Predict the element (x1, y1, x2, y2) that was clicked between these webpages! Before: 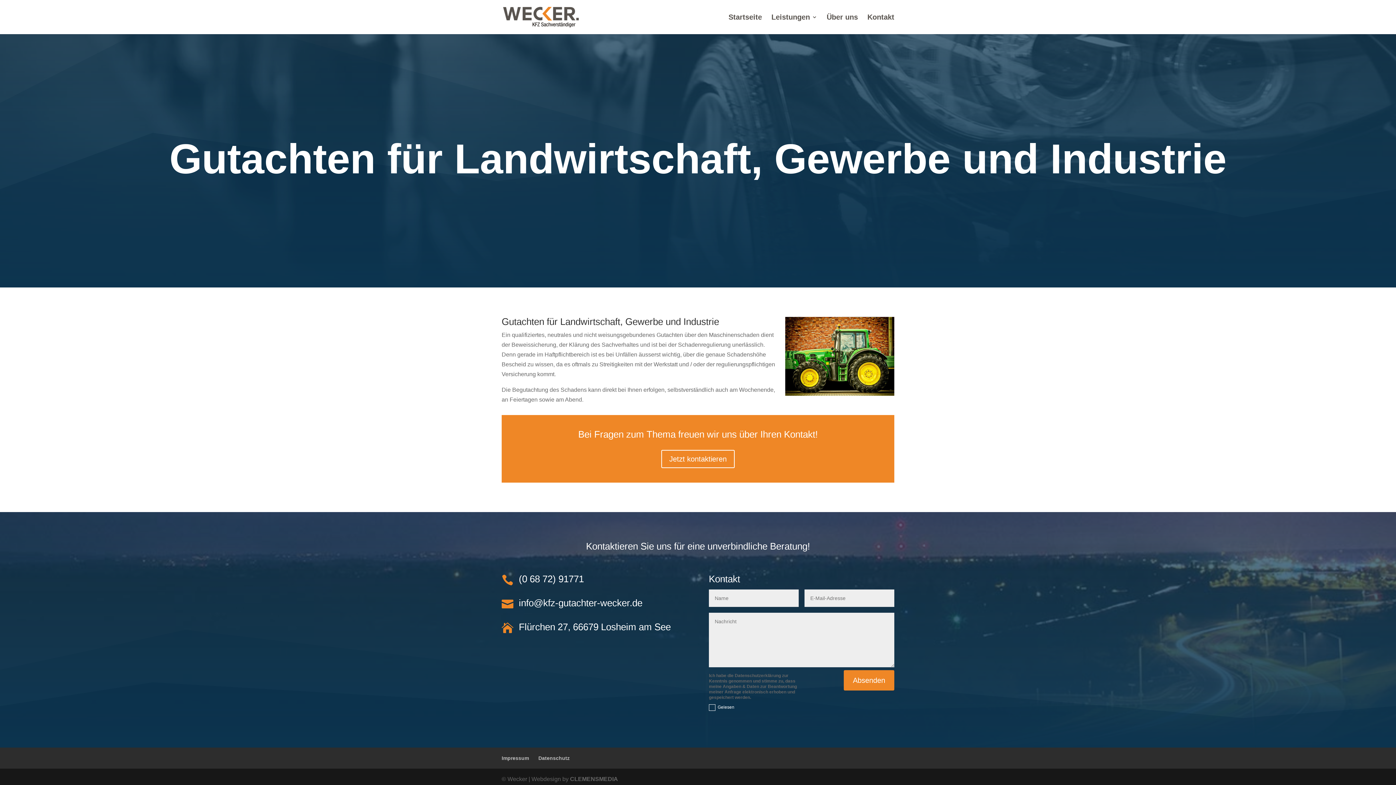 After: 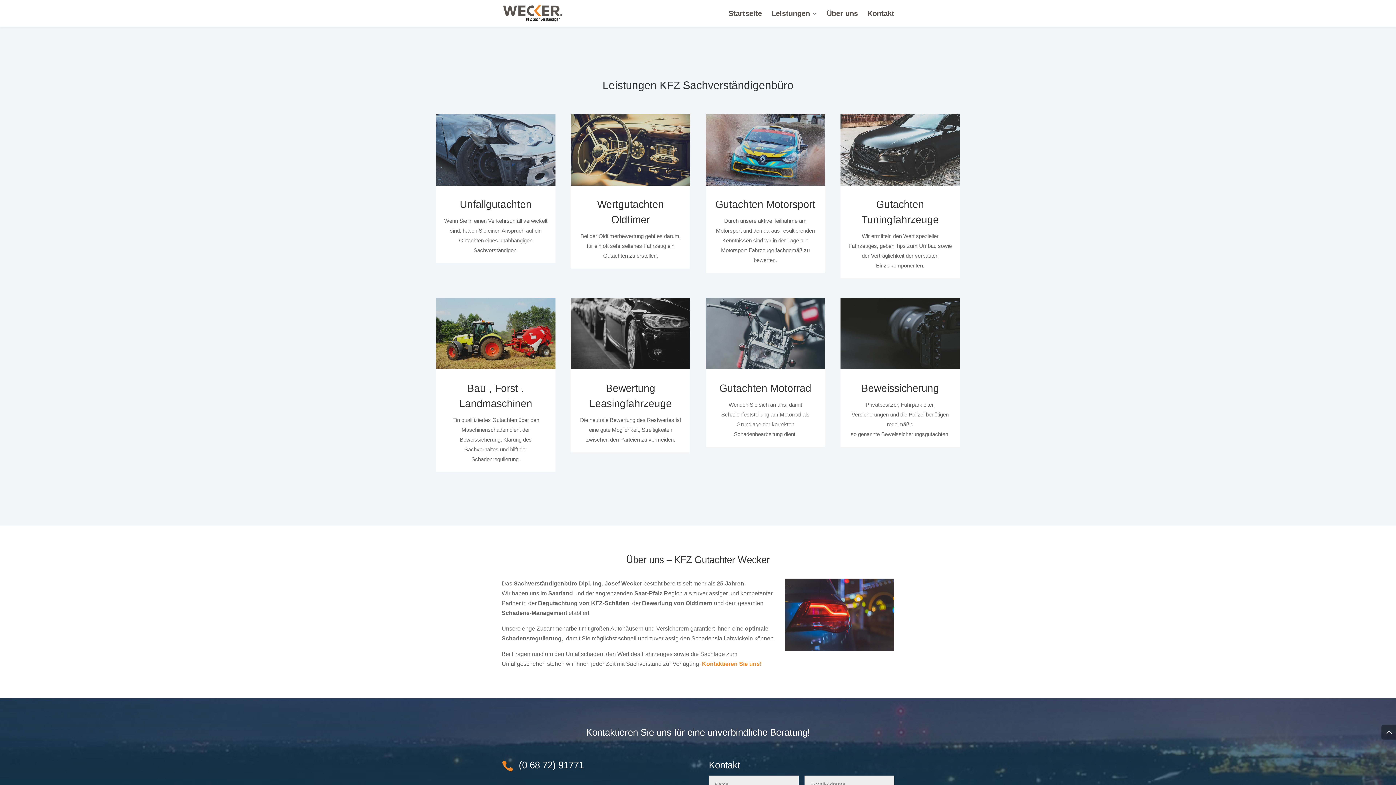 Action: label: Leistungen bbox: (771, 14, 817, 34)